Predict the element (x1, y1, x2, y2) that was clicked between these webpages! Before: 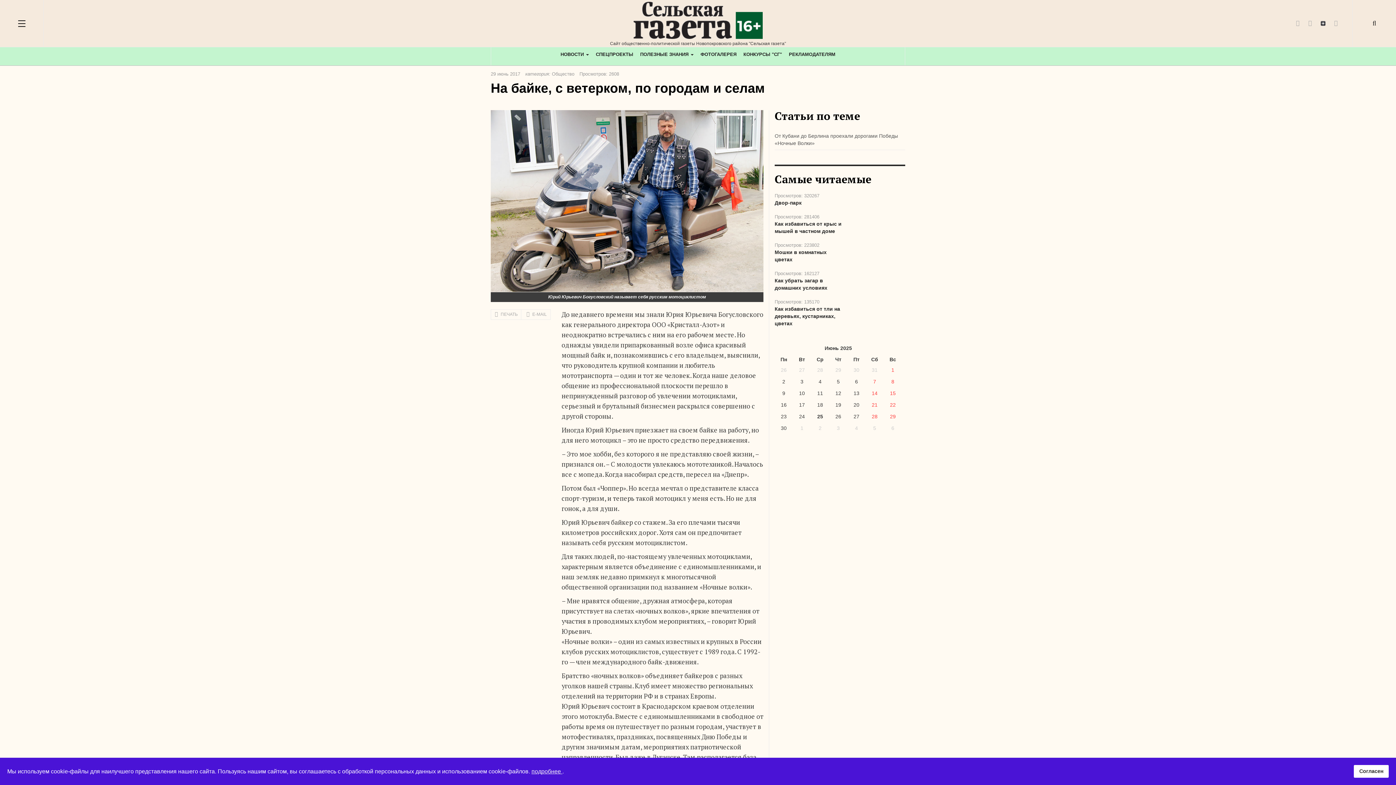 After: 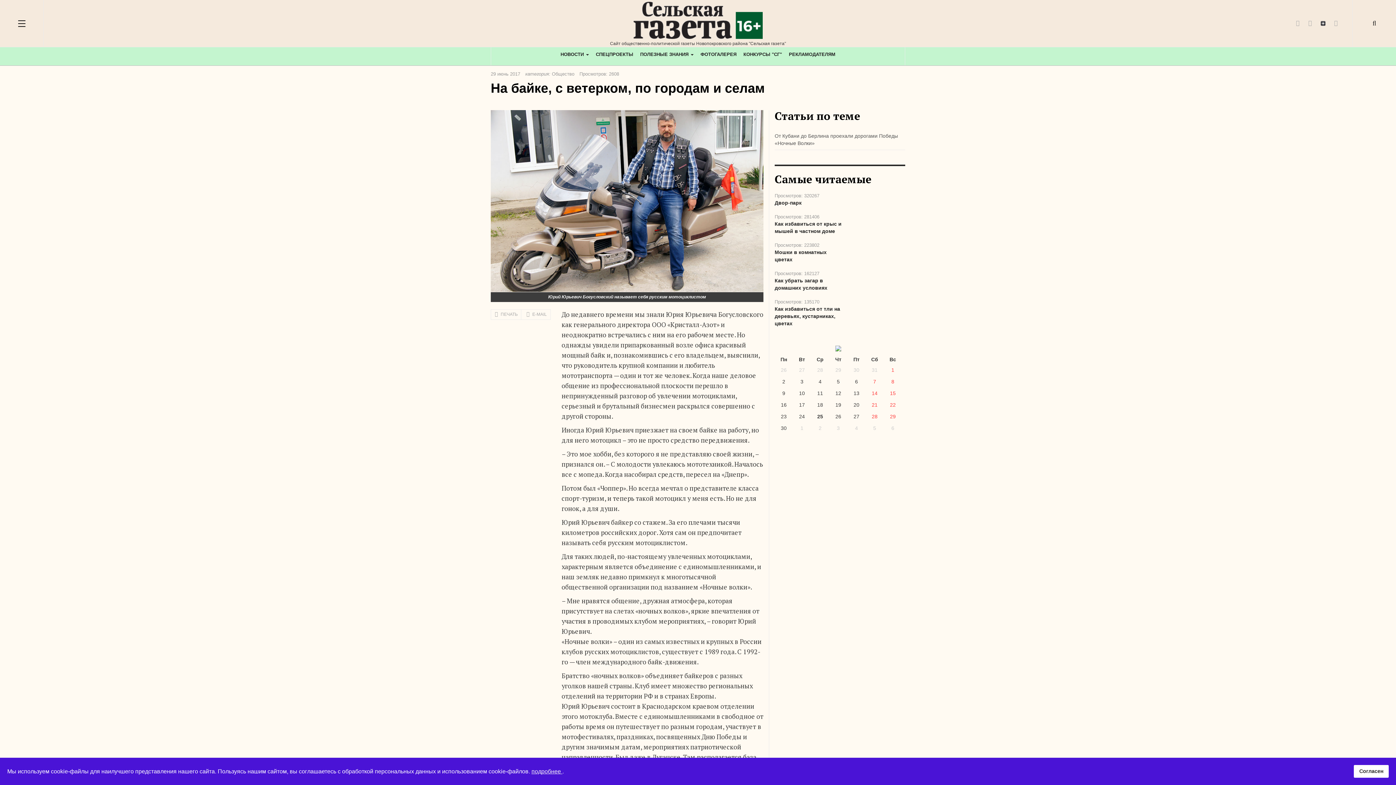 Action: bbox: (887, 344, 893, 350)